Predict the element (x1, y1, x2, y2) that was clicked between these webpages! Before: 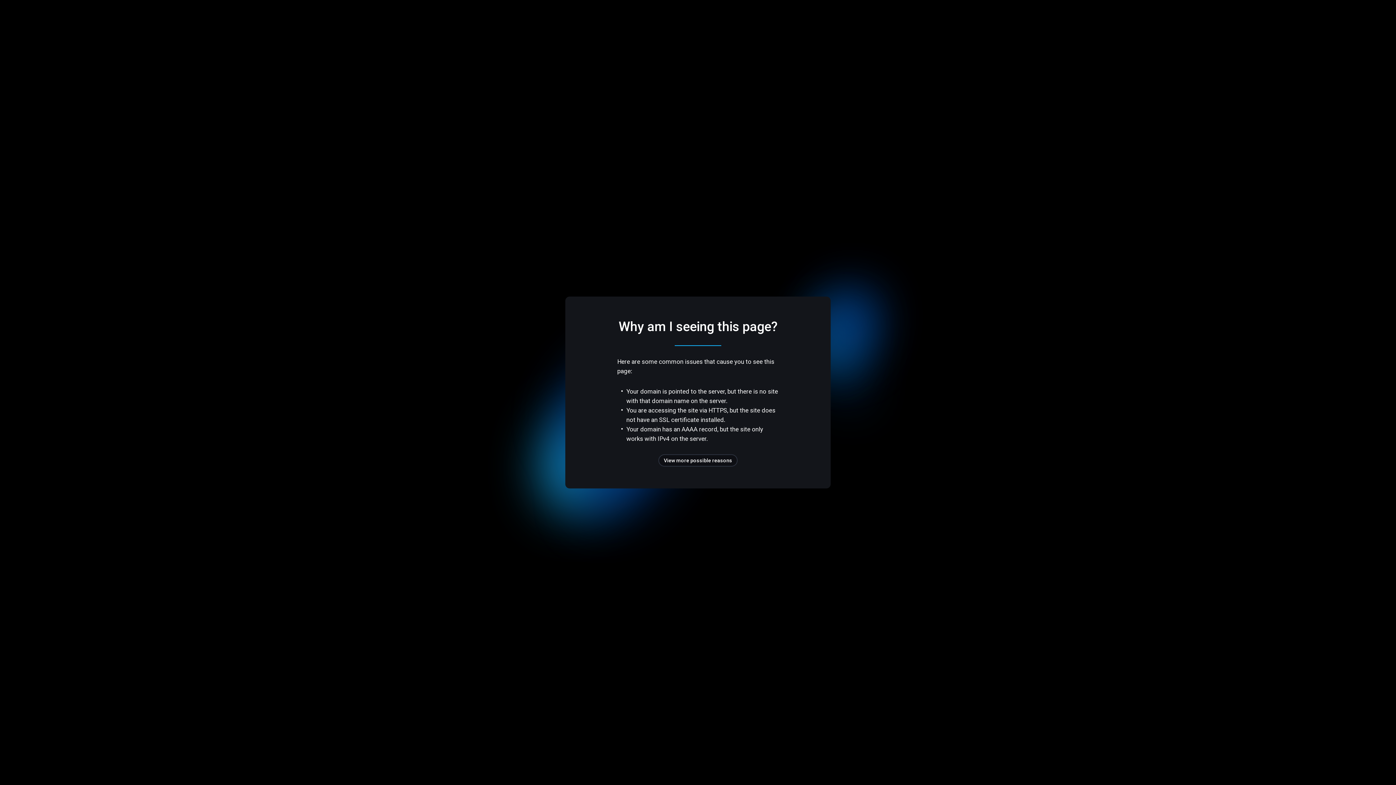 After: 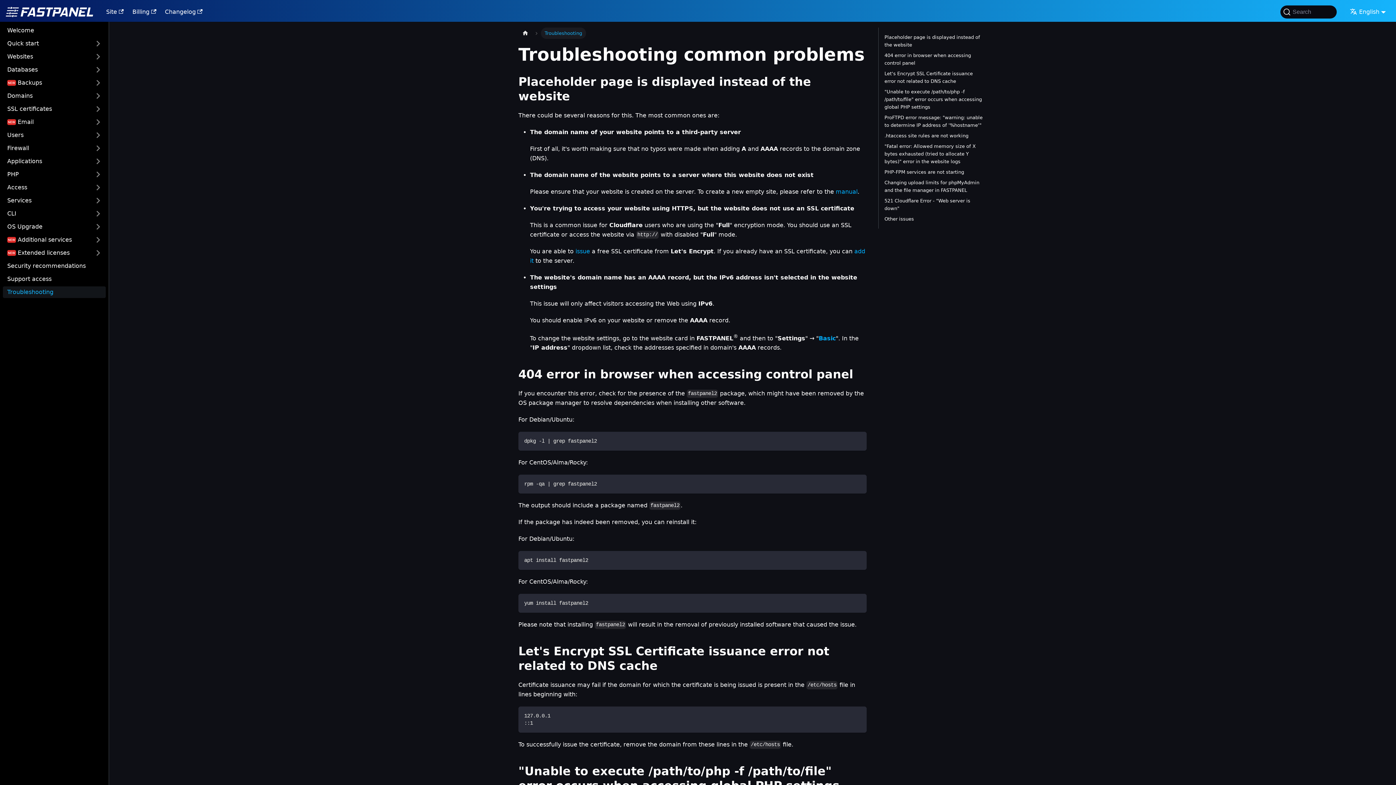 Action: label: View more possible reasons bbox: (658, 454, 737, 466)